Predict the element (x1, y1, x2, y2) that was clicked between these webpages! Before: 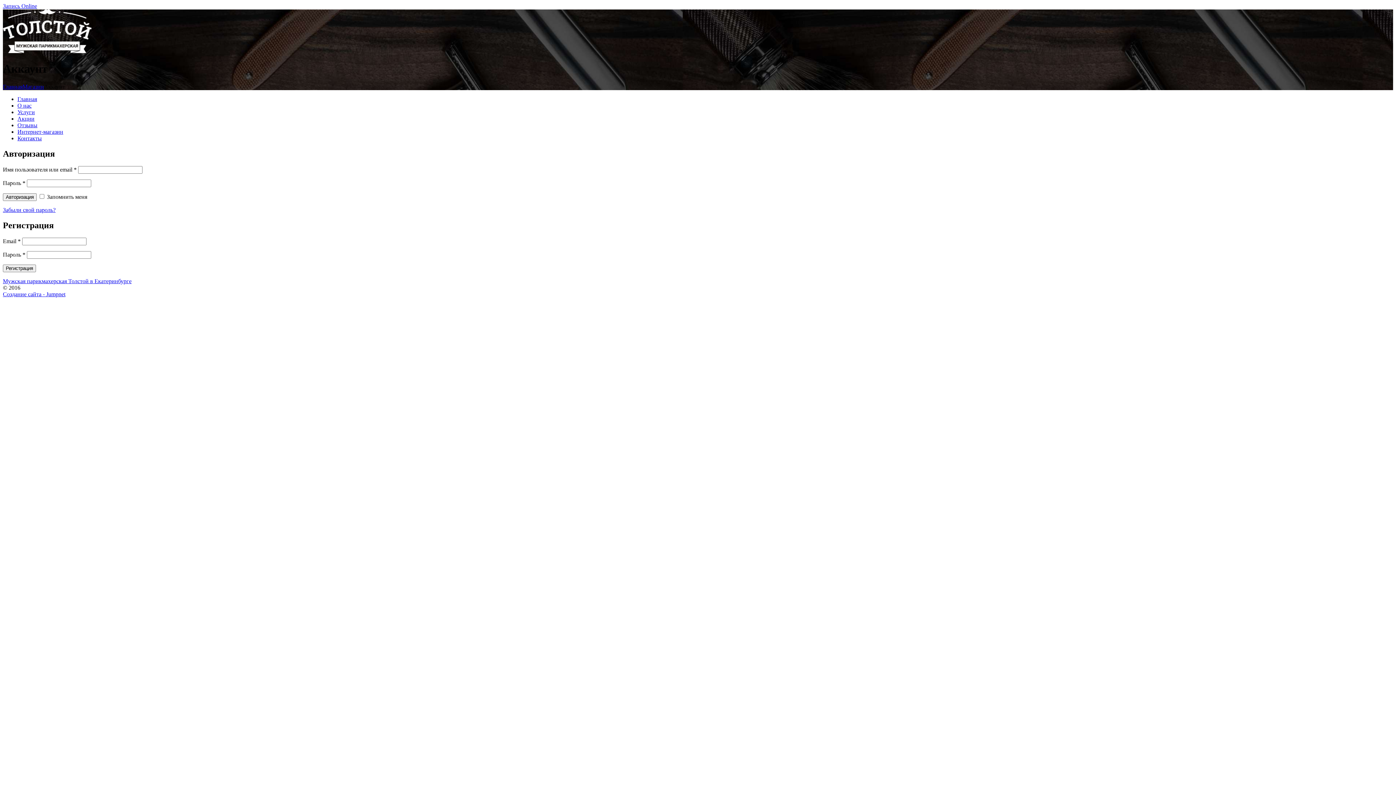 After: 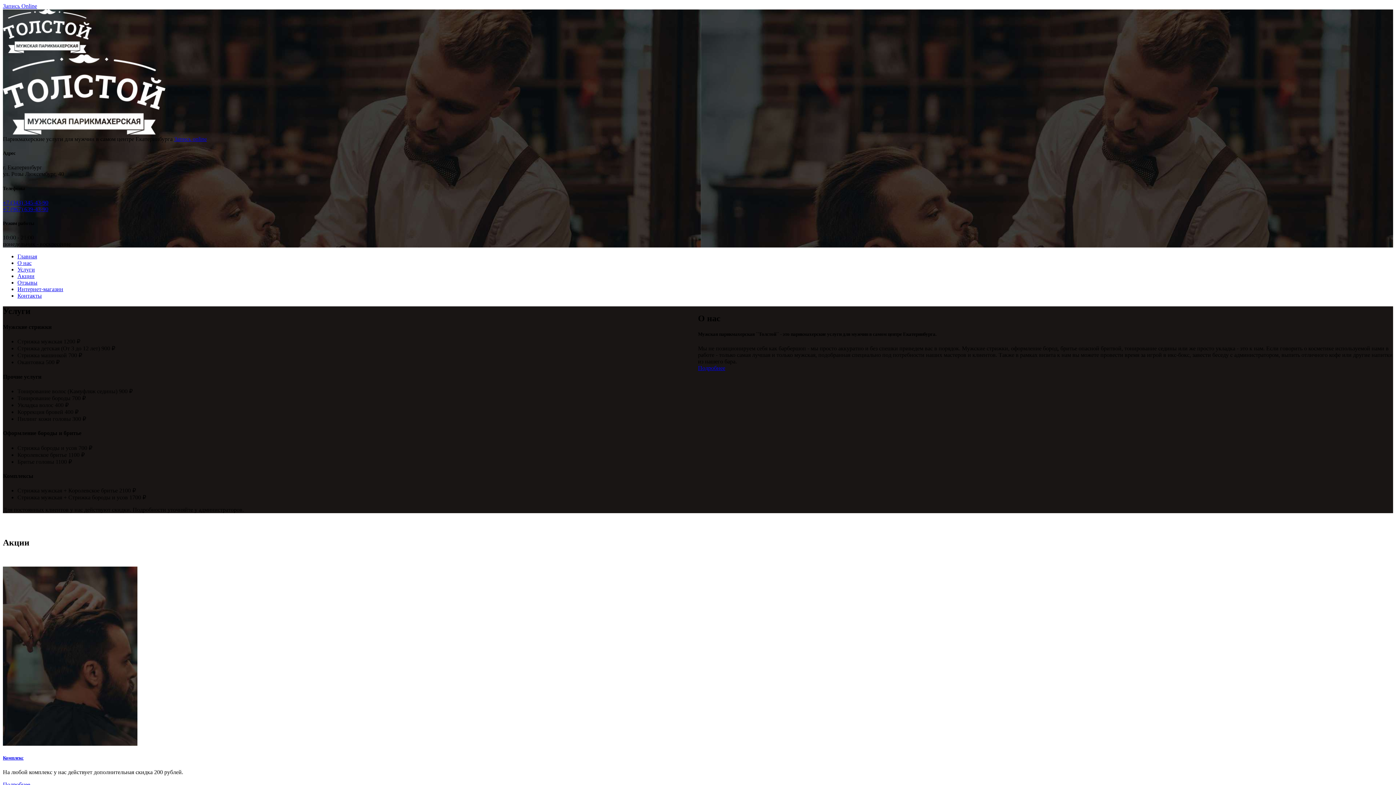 Action: bbox: (2, 48, 91, 54)